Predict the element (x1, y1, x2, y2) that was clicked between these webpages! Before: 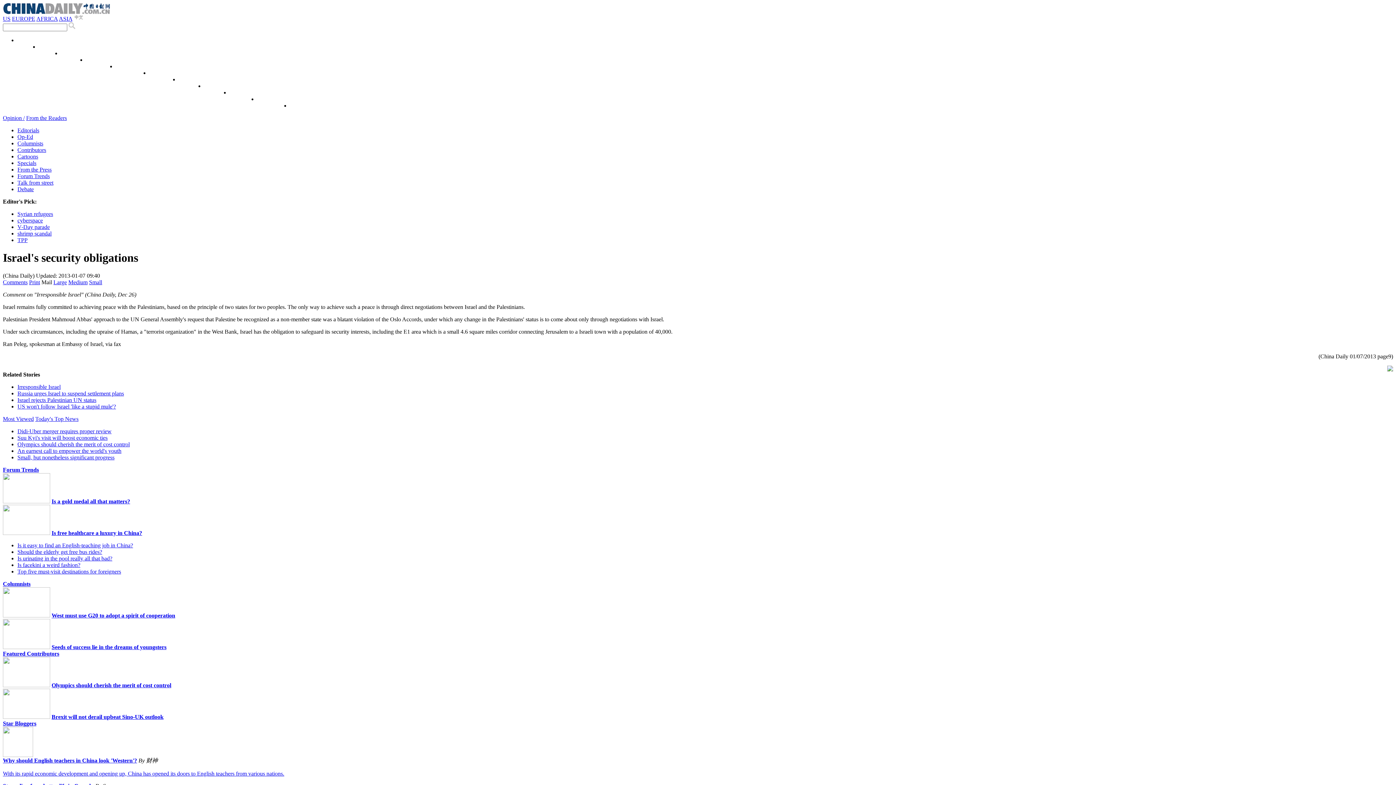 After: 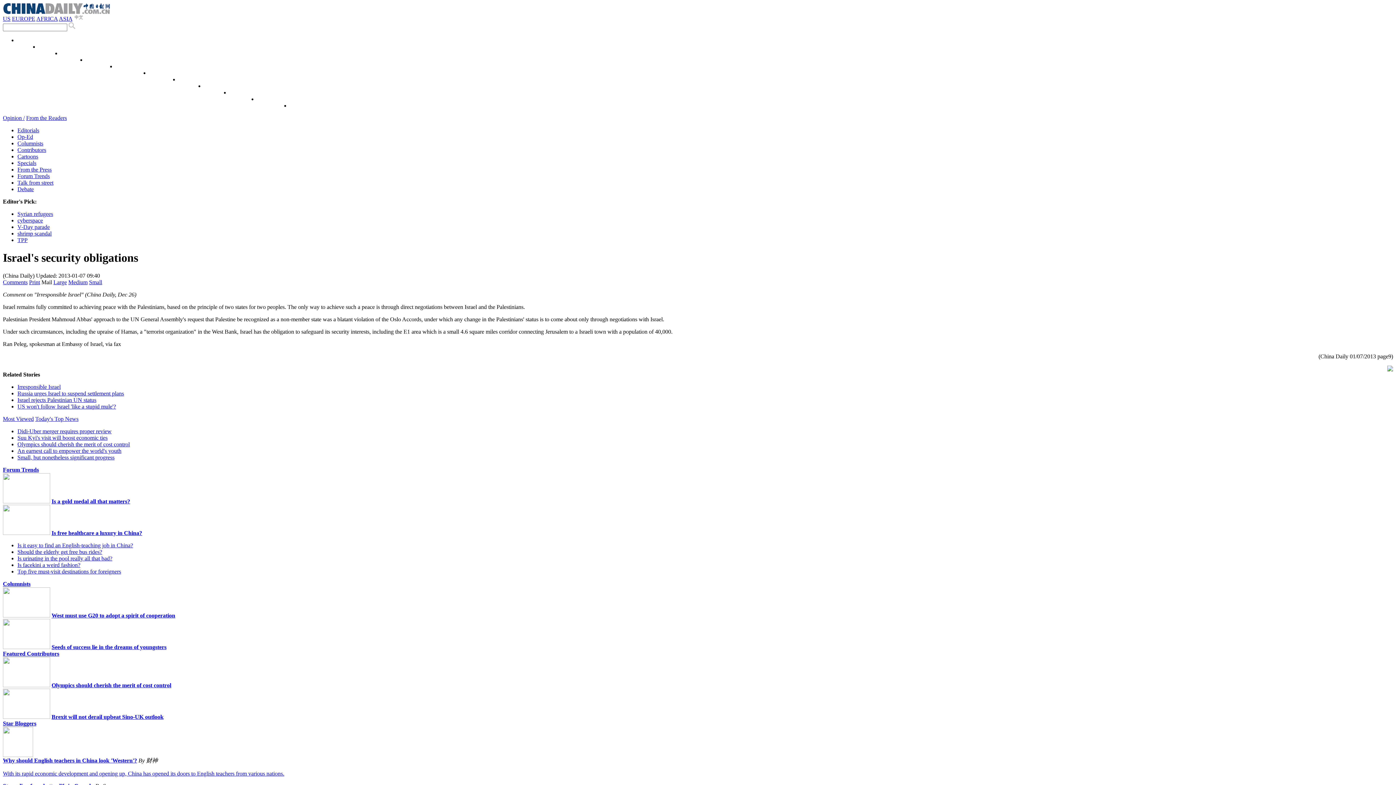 Action: bbox: (51, 682, 171, 688) label: Olympics should cherish the merit of cost control